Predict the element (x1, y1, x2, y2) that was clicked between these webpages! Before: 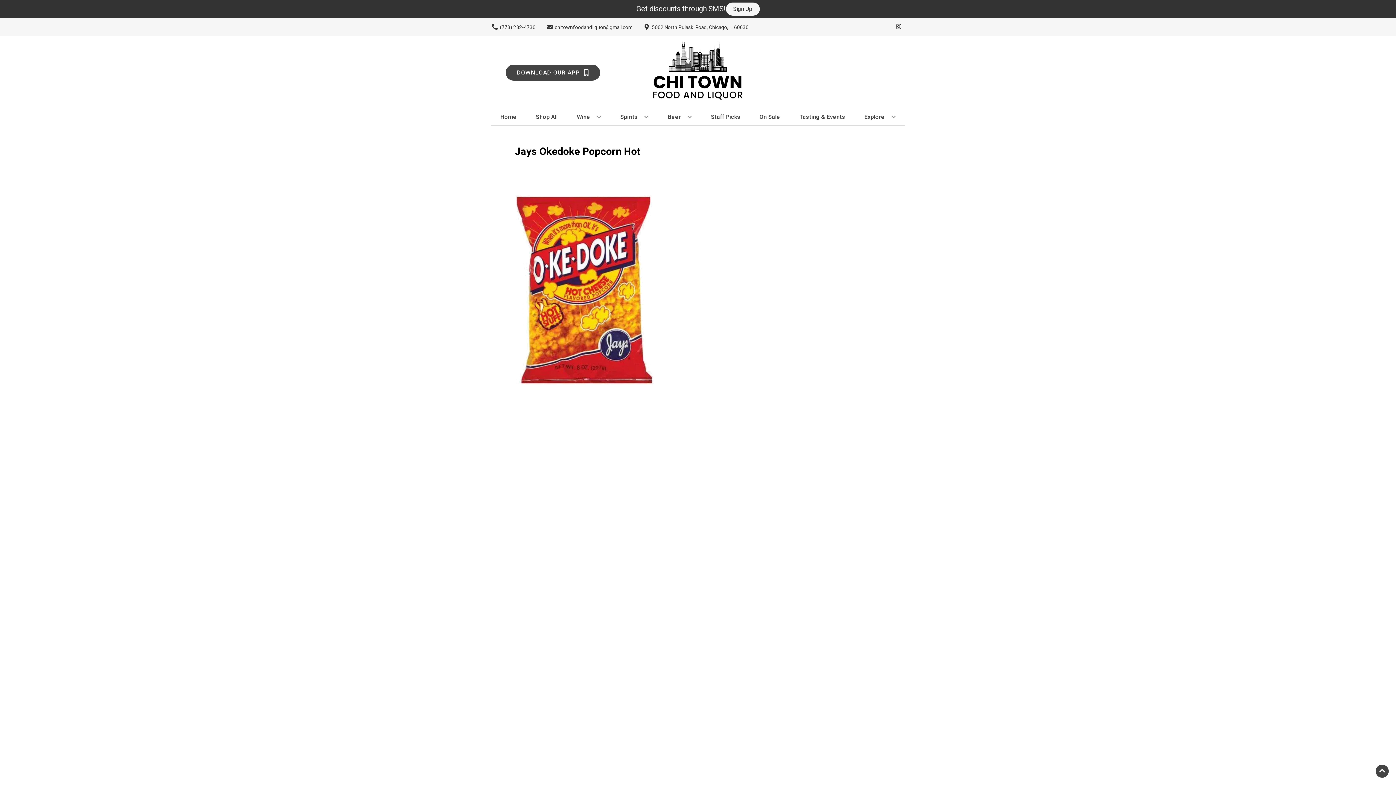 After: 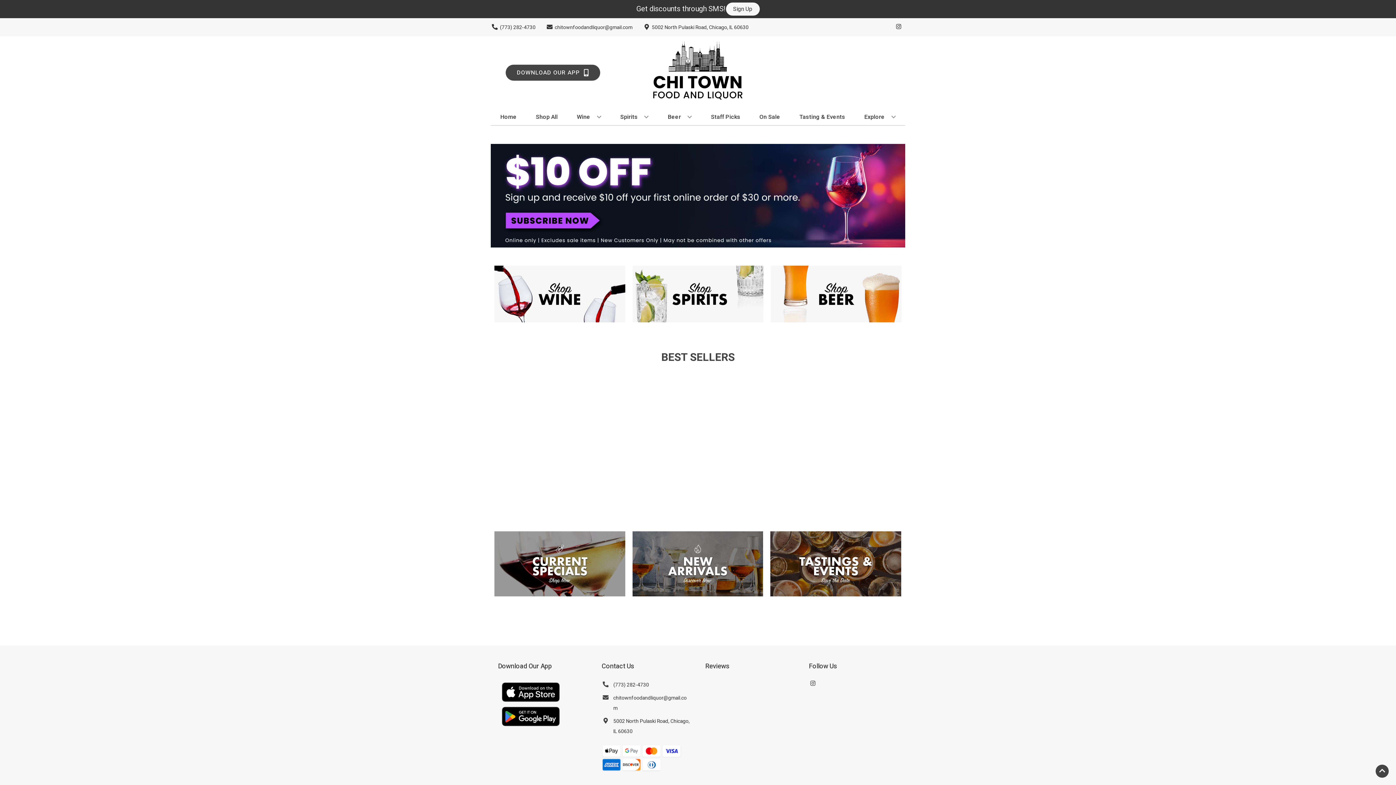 Action: label: Home bbox: (497, 109, 519, 125)